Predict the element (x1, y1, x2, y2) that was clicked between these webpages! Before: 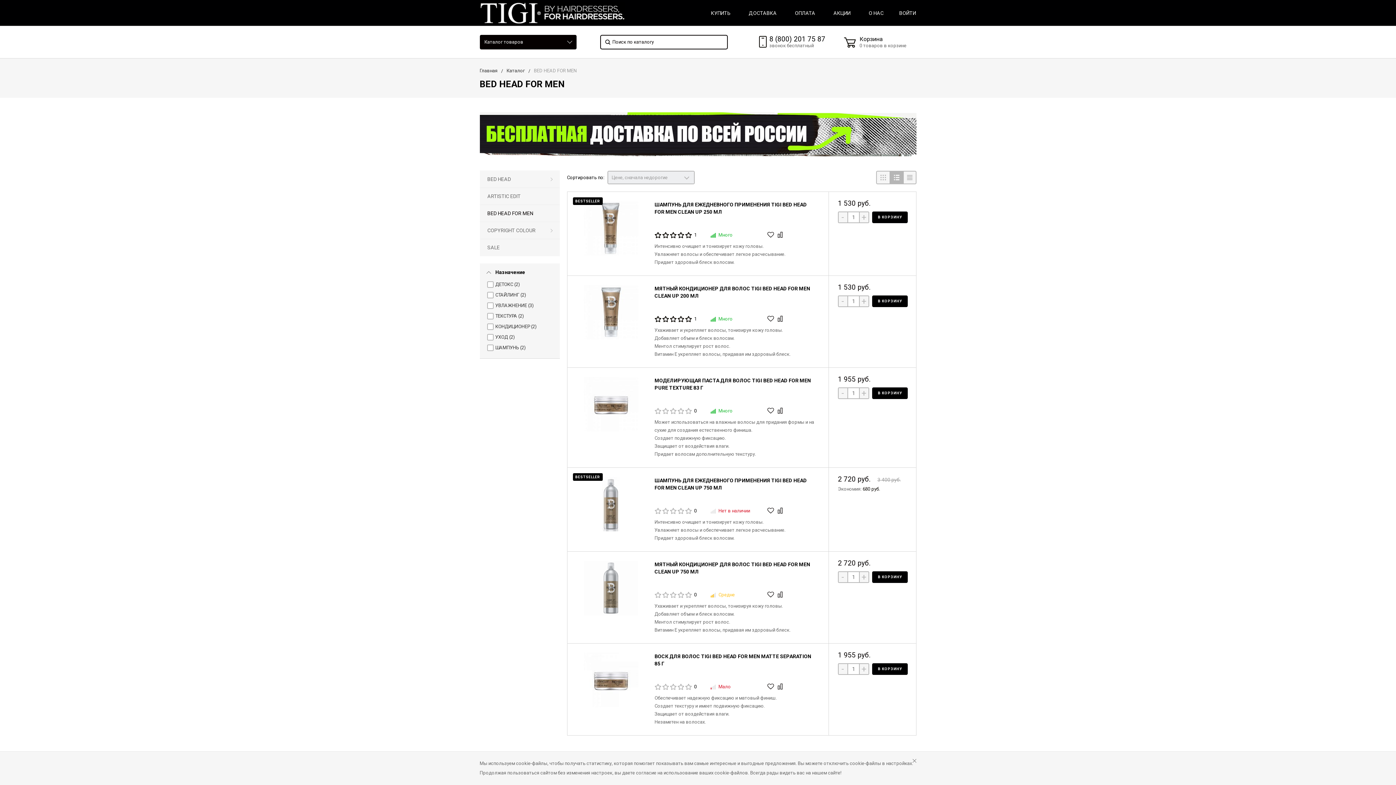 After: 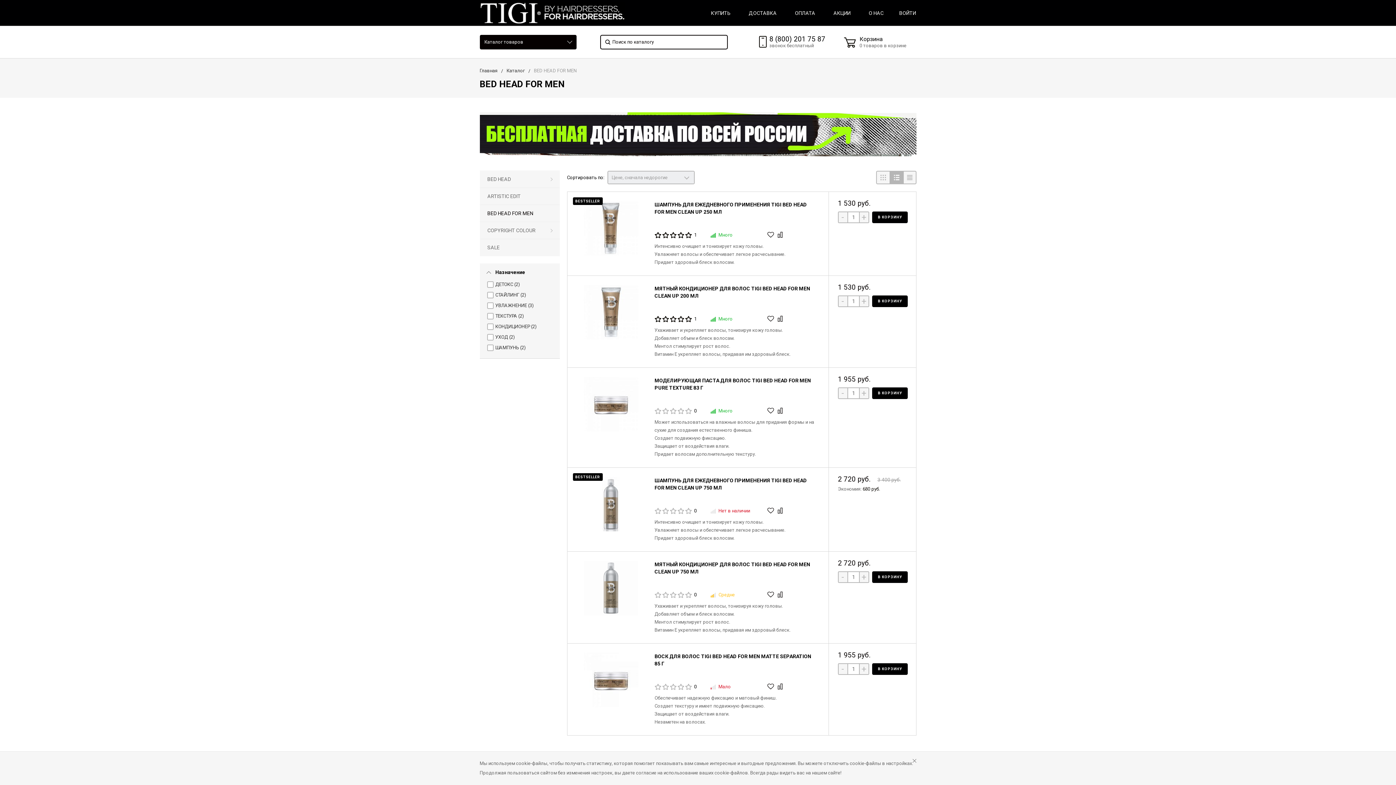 Action: bbox: (889, 170, 903, 184)